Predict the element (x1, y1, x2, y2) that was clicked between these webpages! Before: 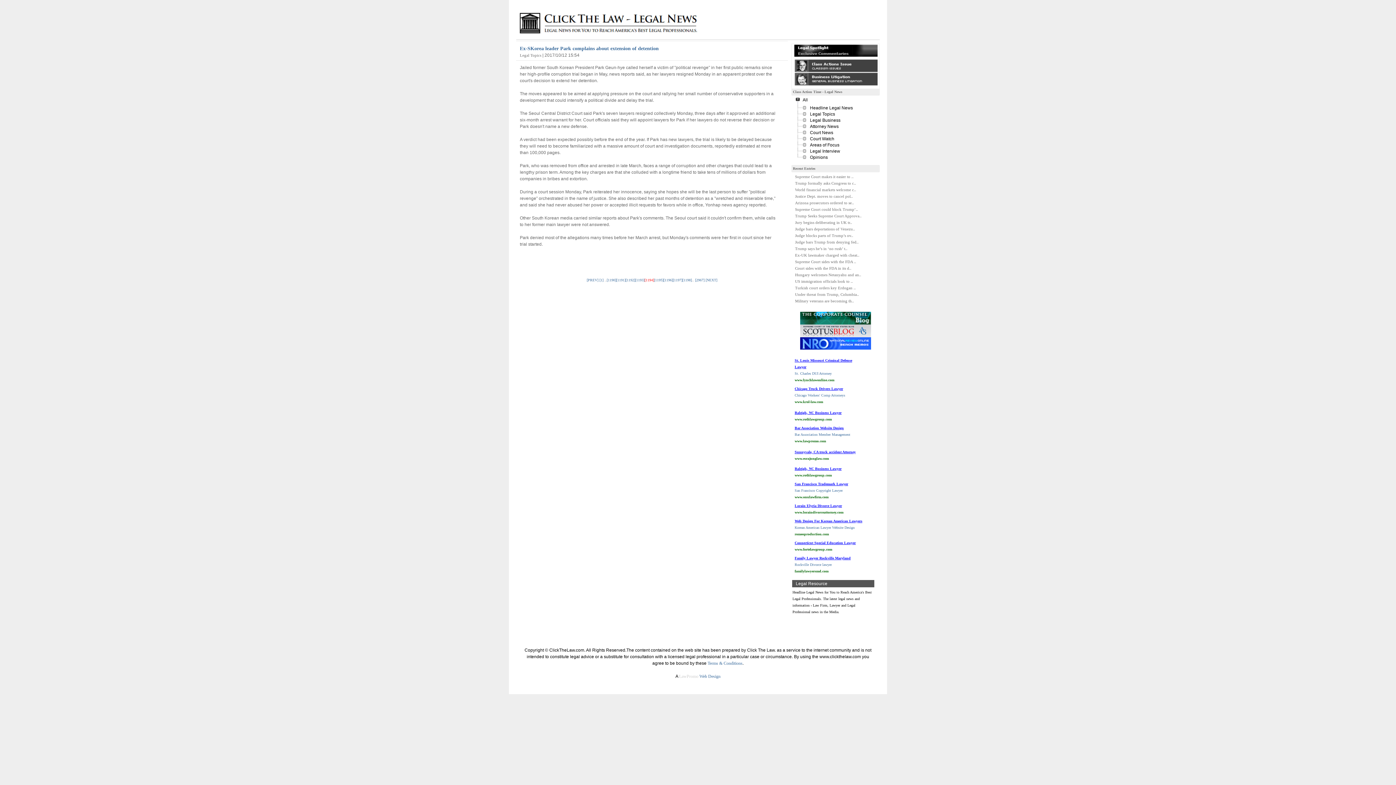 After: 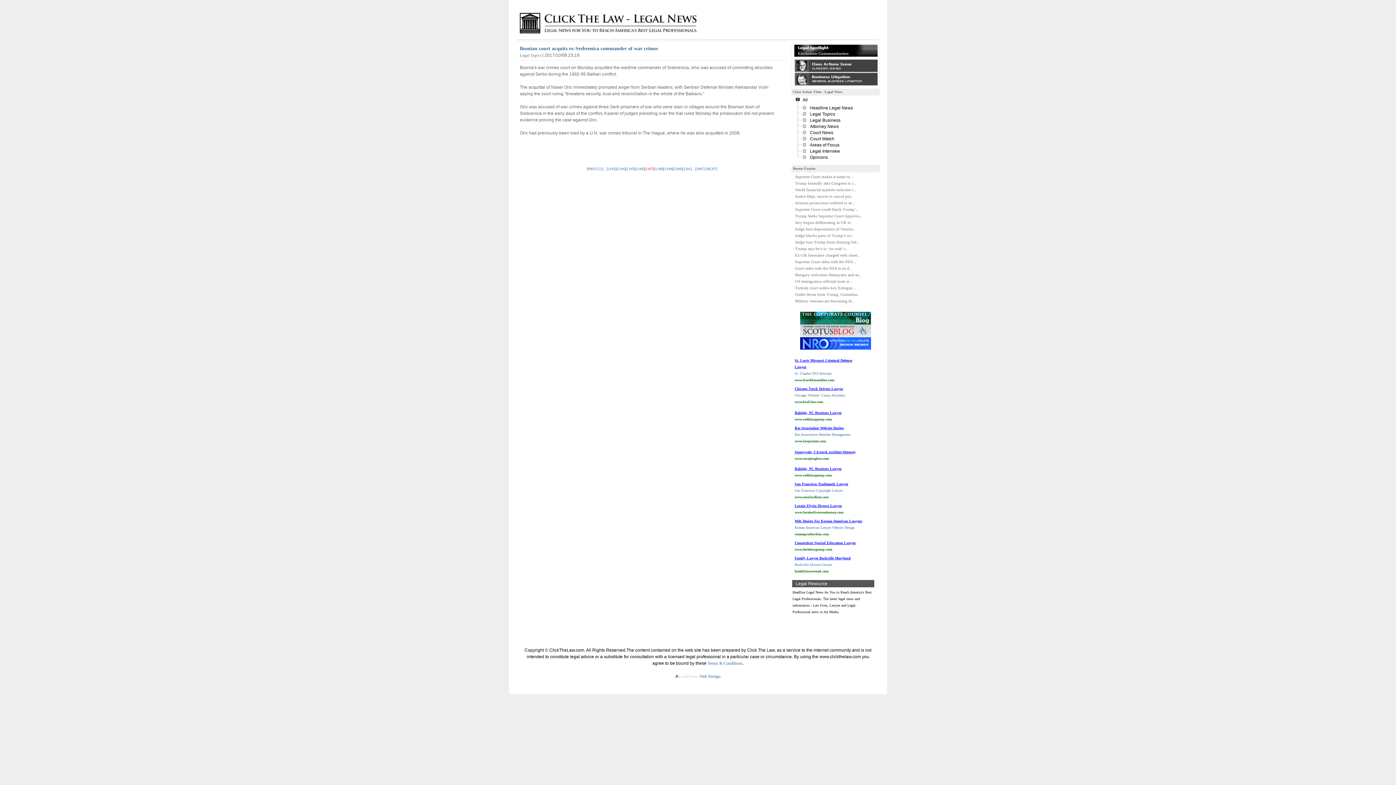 Action: label: [1197] bbox: (673, 278, 682, 282)